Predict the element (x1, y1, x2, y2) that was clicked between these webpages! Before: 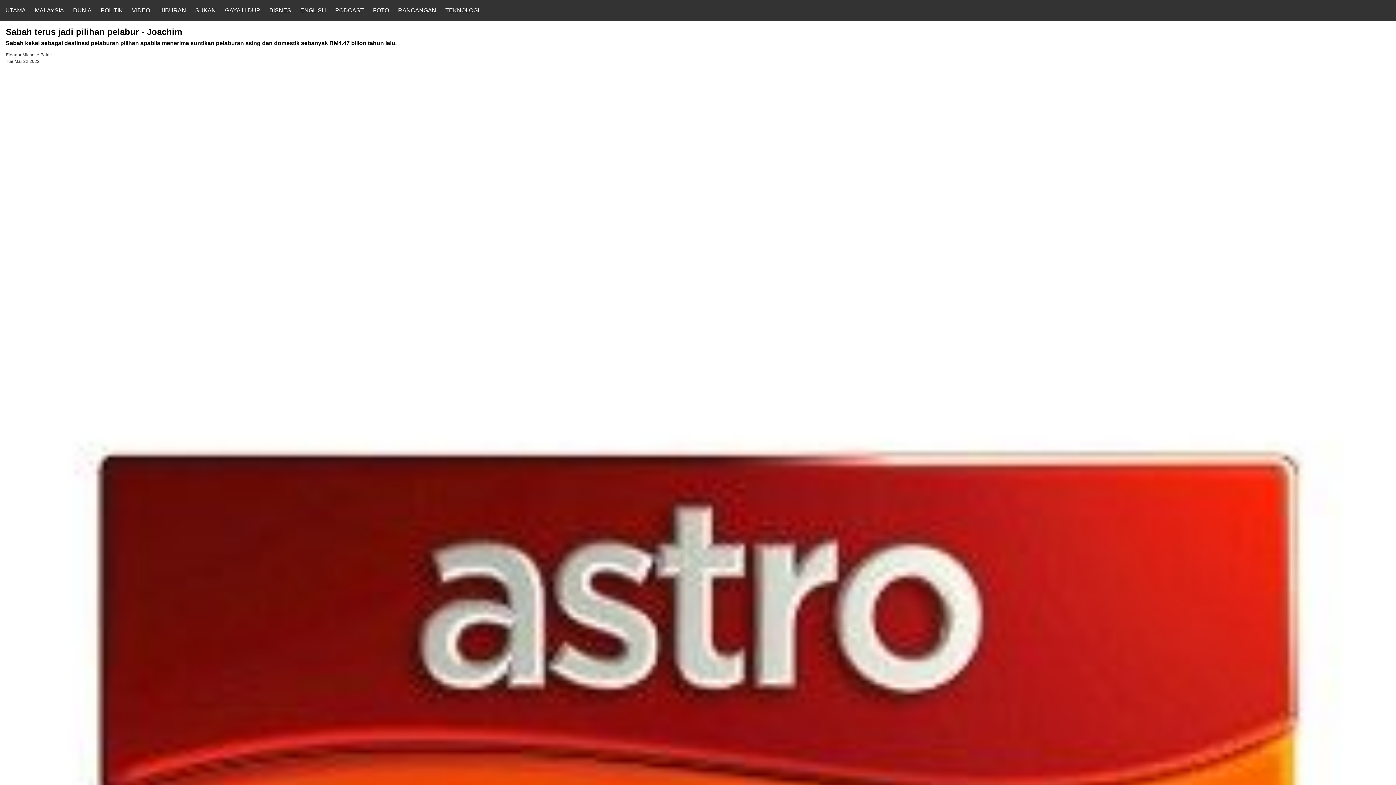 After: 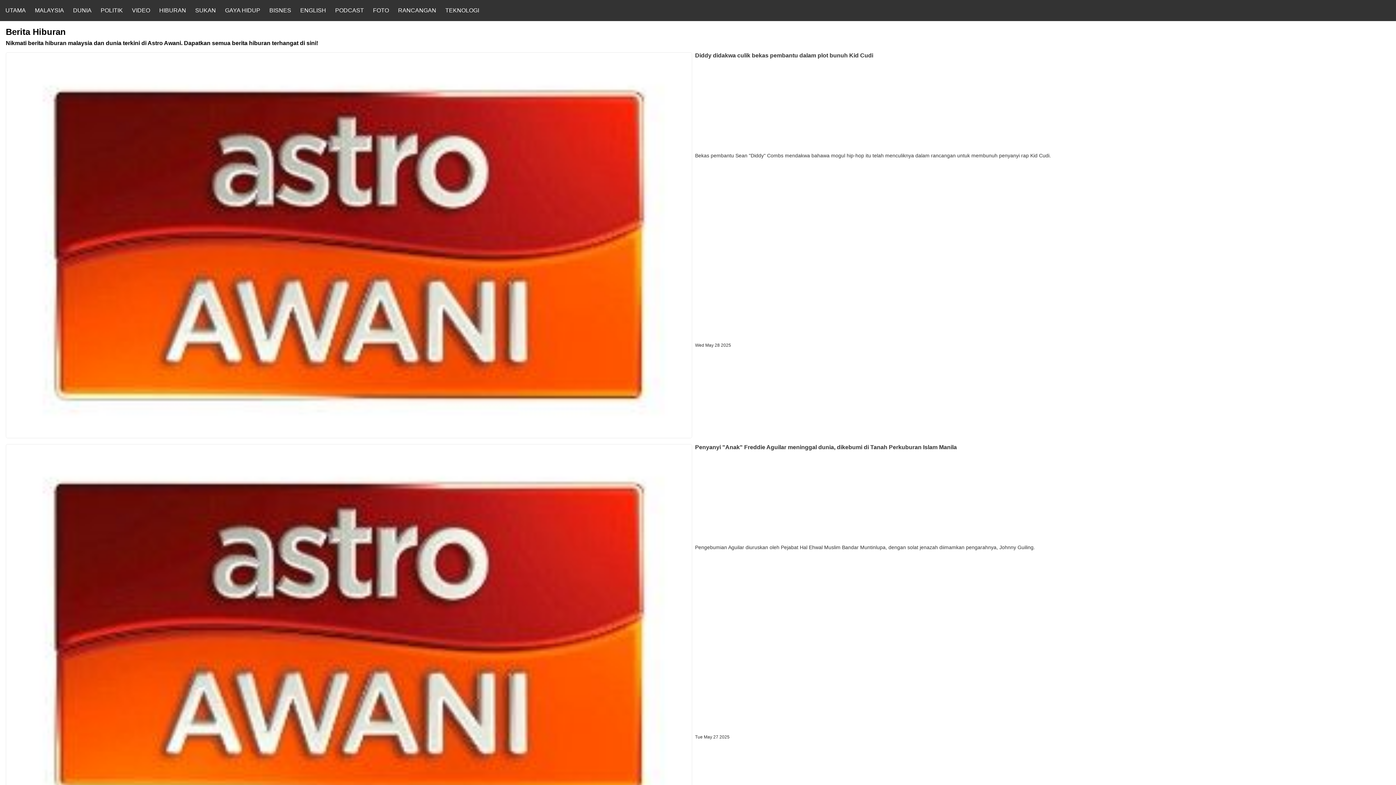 Action: label: HIBURAN bbox: (159, 7, 195, 13)